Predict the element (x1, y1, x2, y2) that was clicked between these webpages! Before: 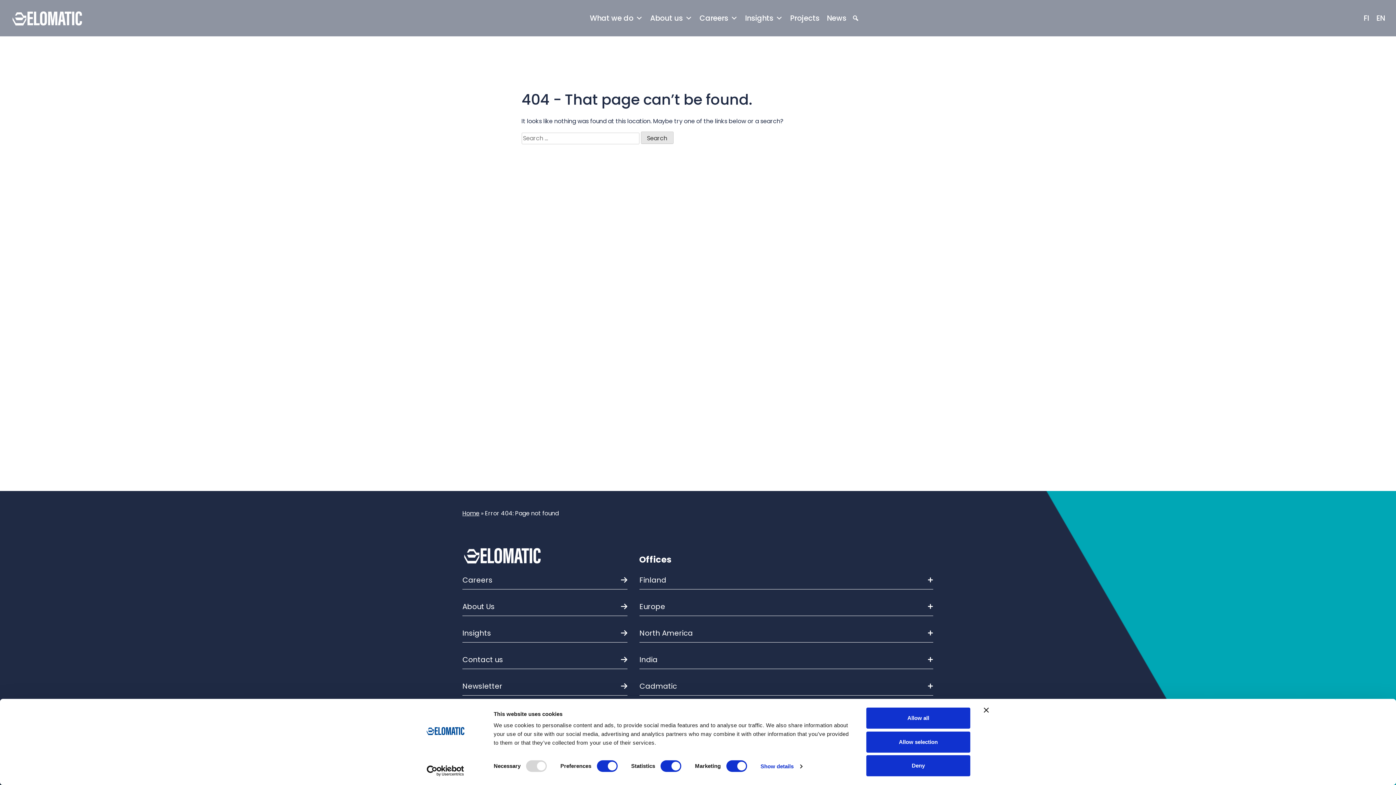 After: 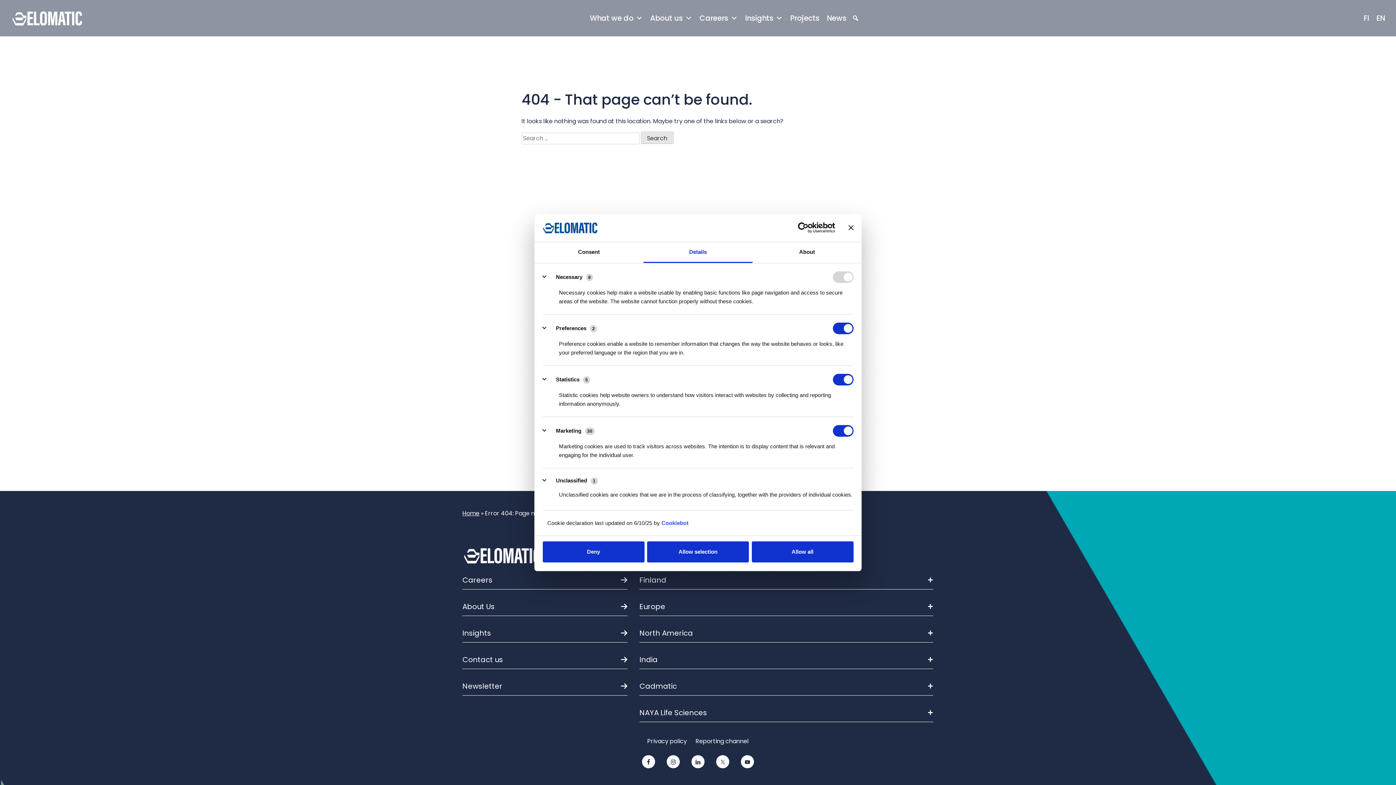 Action: bbox: (760, 761, 802, 772) label: Show details